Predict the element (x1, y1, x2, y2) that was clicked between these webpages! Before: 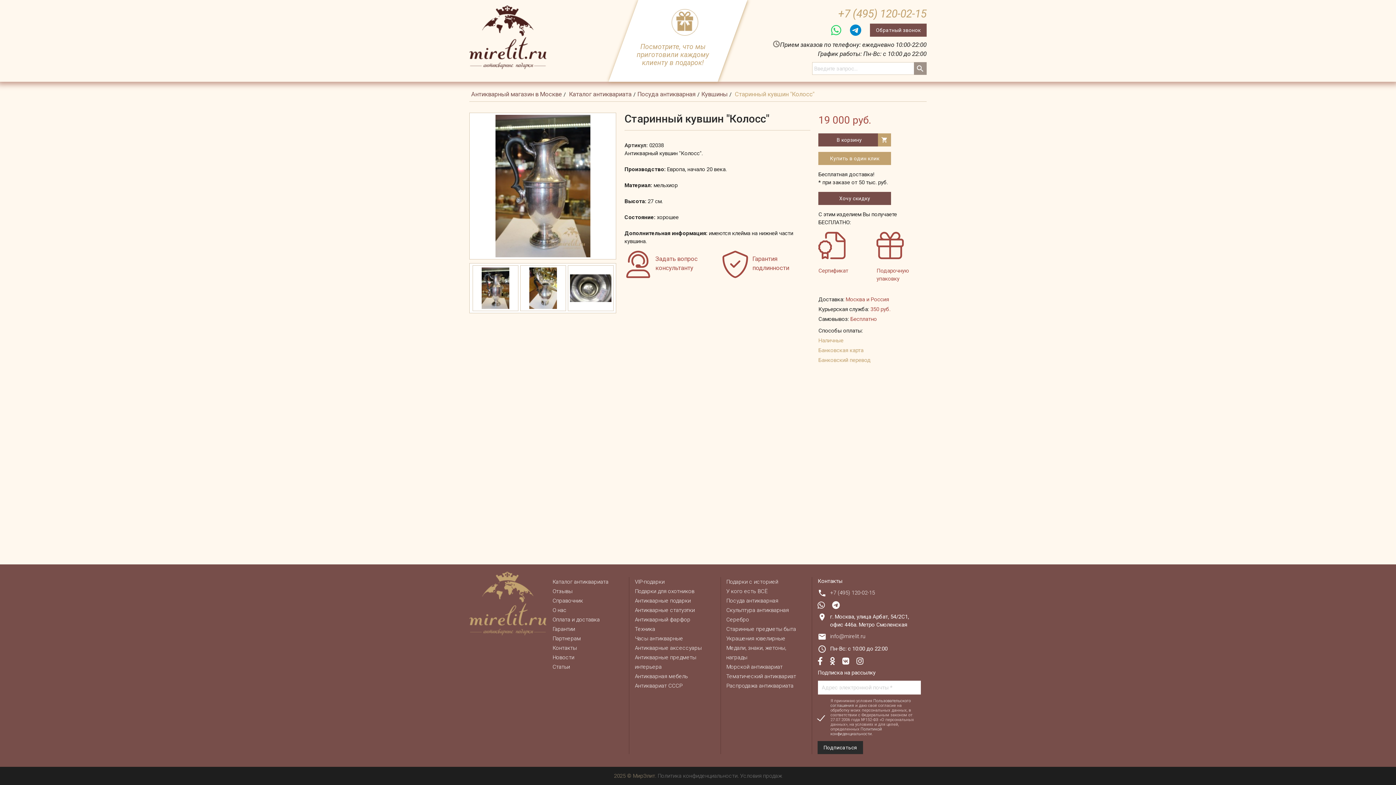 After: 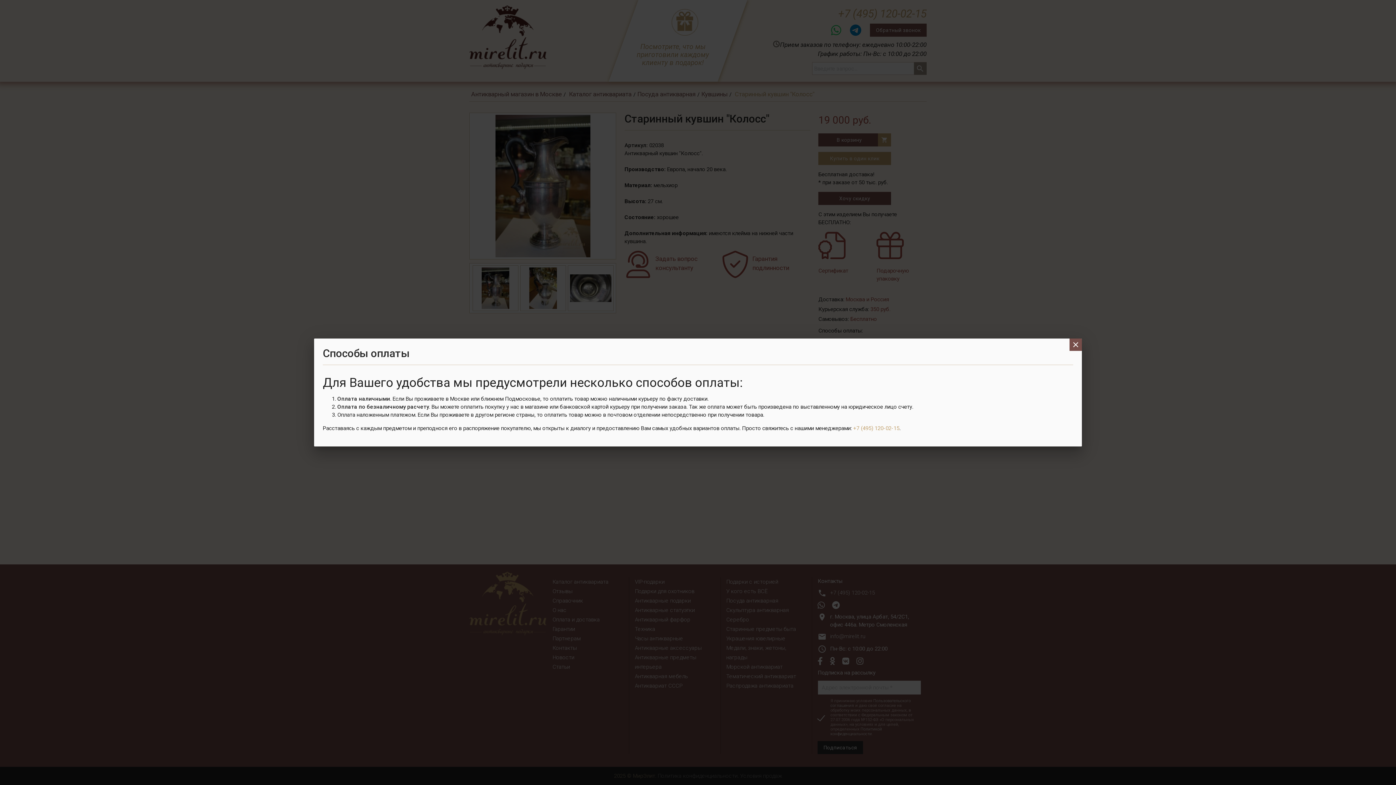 Action: label: Банковская карта bbox: (818, 347, 863, 353)